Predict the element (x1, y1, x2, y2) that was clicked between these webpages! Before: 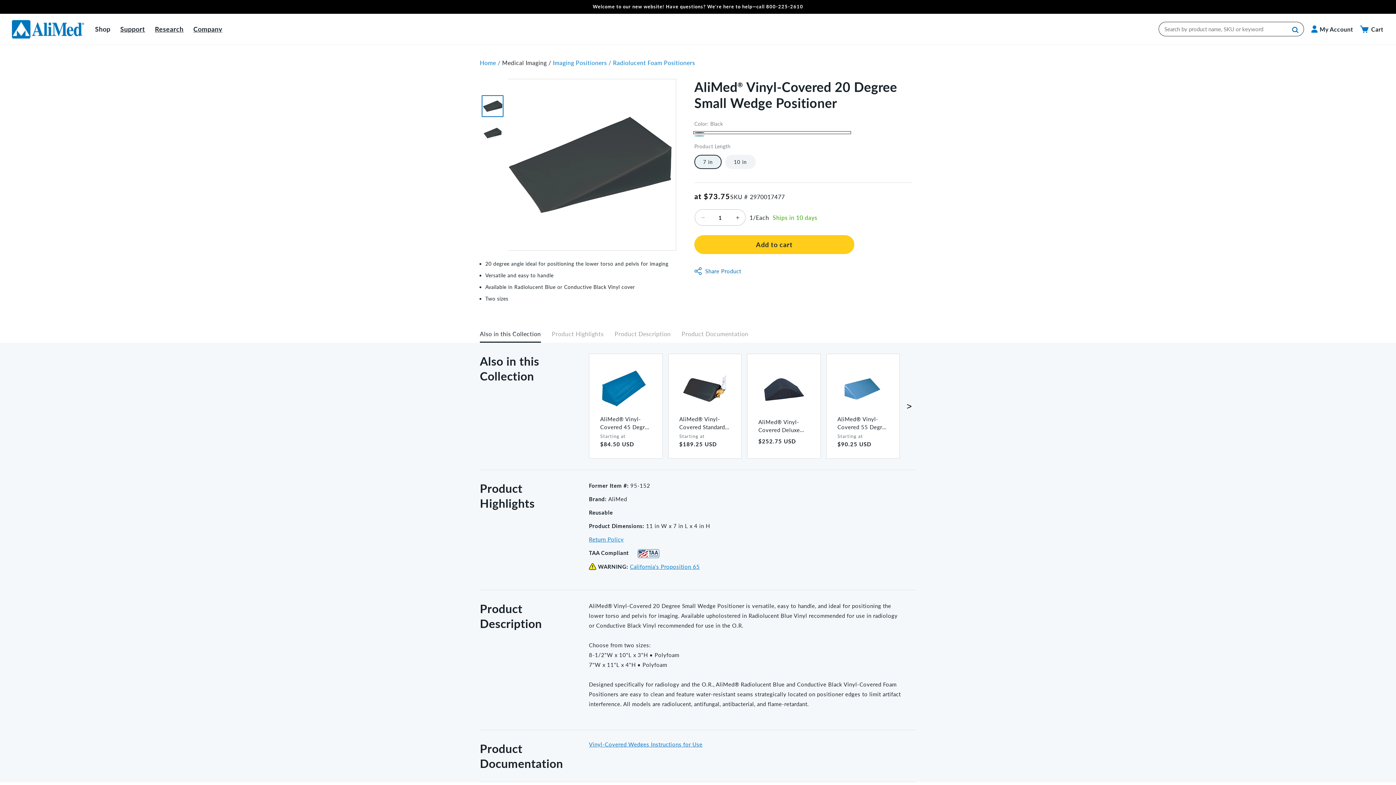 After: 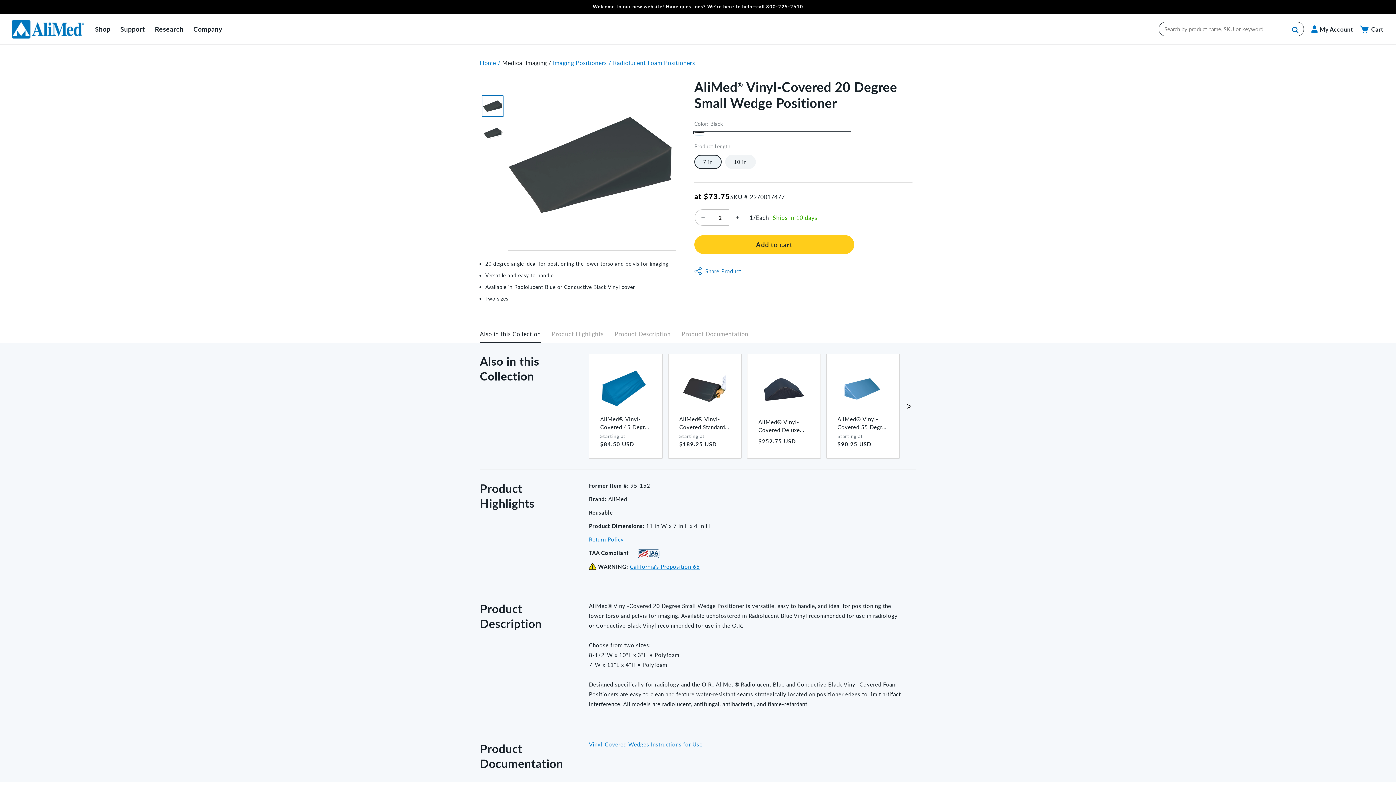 Action: bbox: (729, 209, 745, 226) label: Increase quantity for AliMed® Vinyl-Covered 20 Degree Small Wedge Positioner